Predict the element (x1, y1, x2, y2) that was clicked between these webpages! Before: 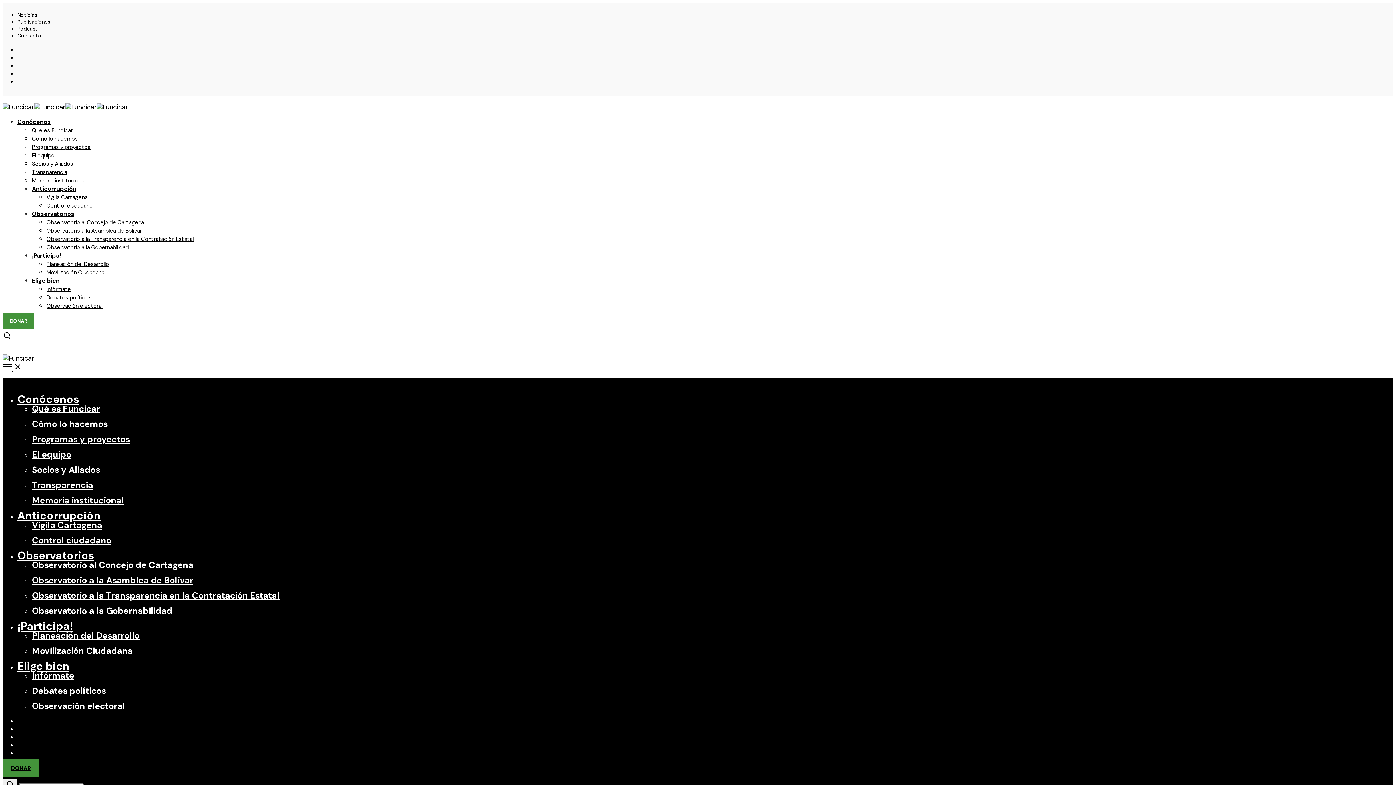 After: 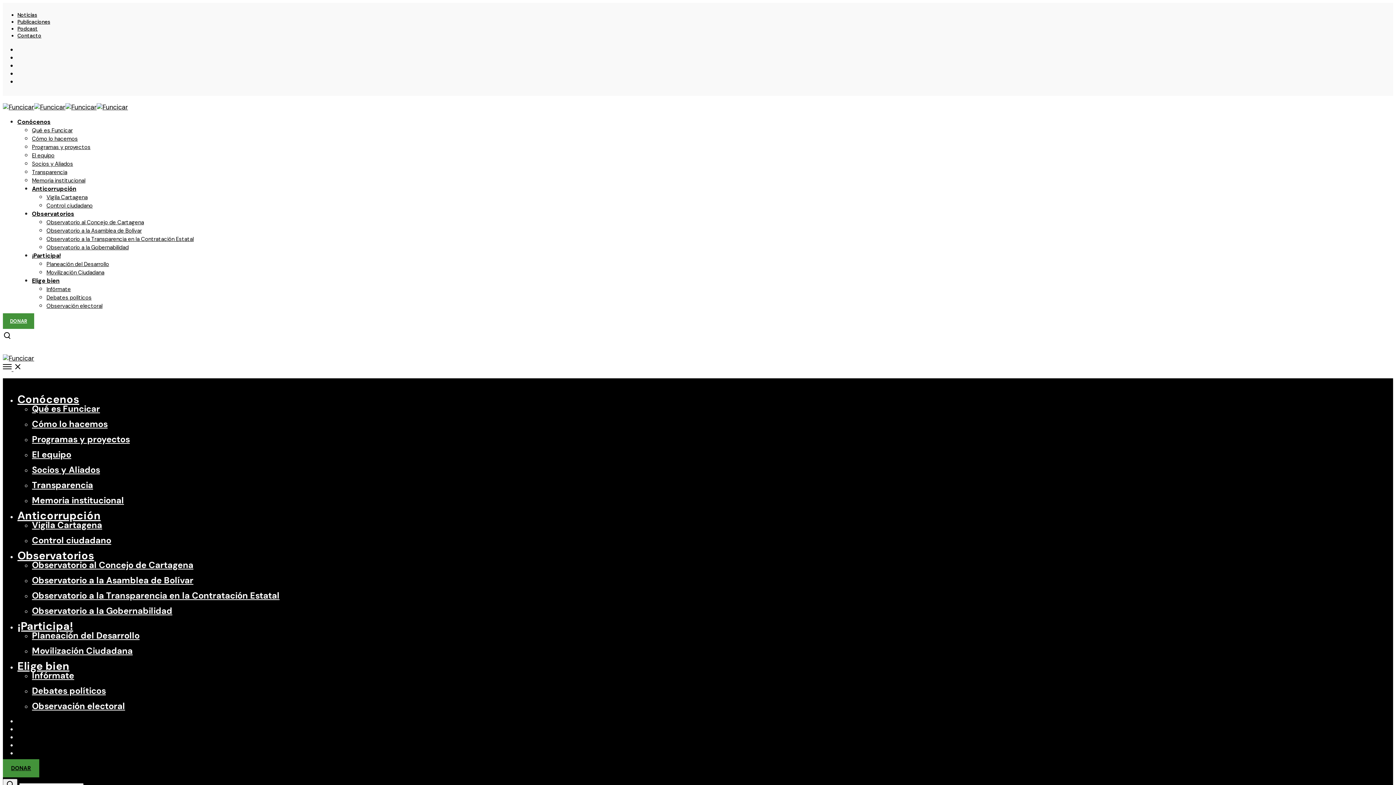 Action: label: Noticias bbox: (17, 11, 37, 18)